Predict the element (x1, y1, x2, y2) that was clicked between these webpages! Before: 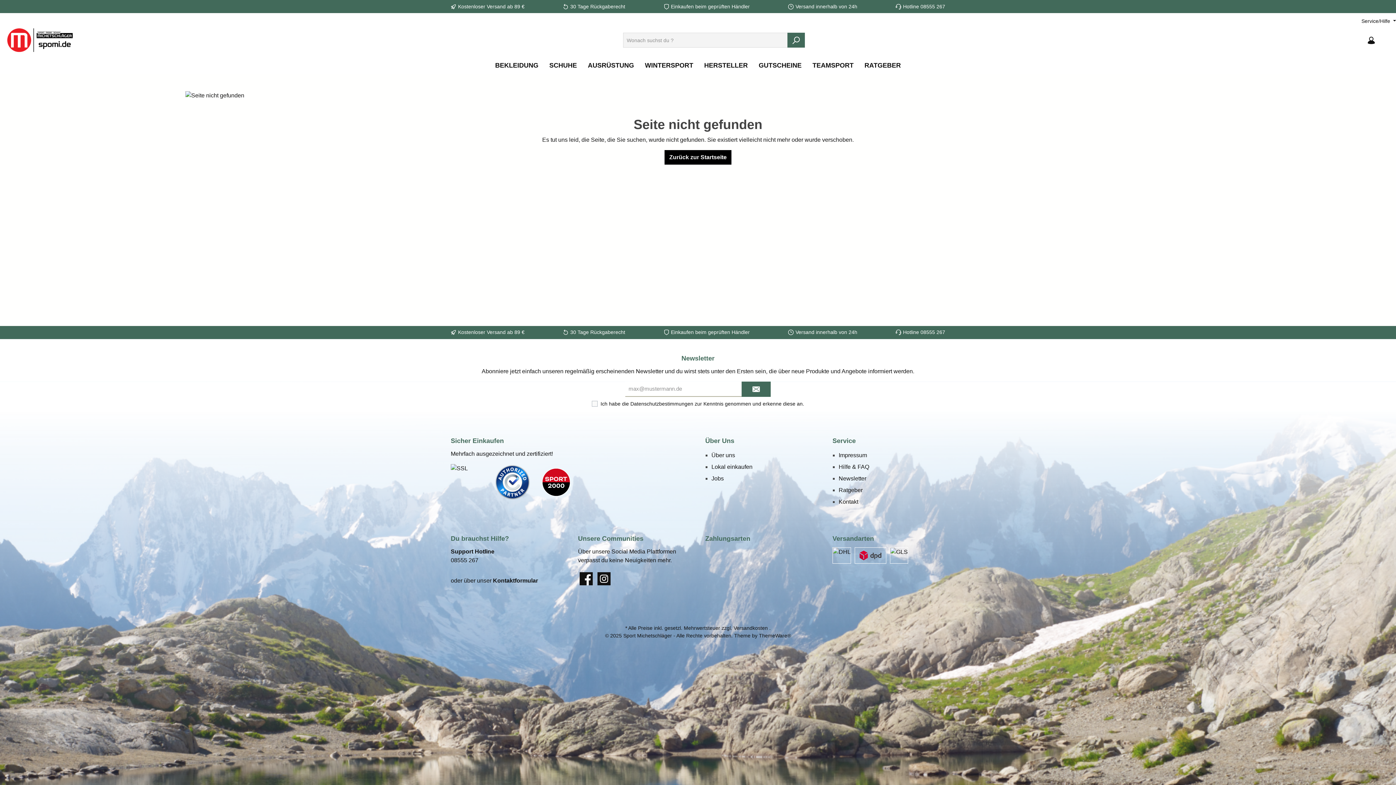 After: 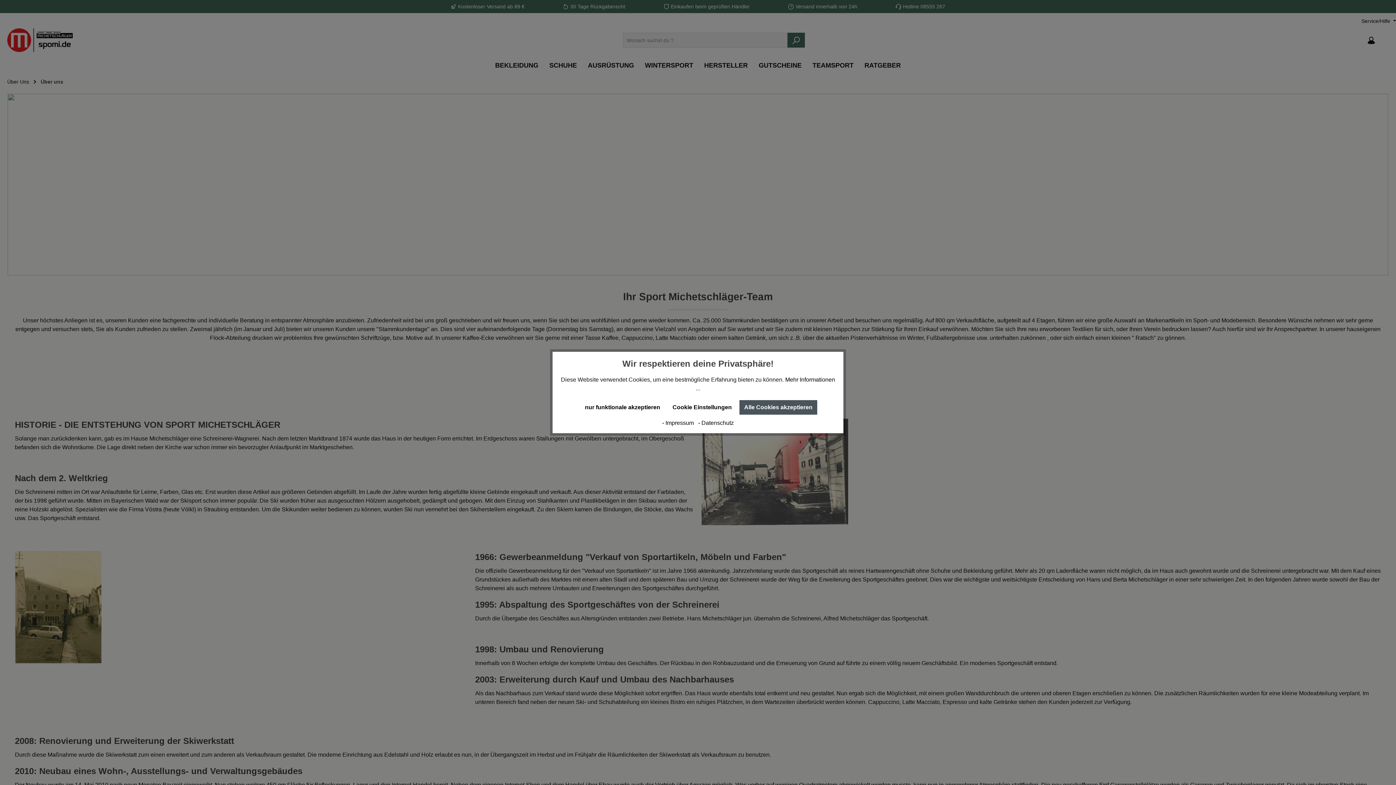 Action: label: Über uns bbox: (711, 452, 735, 458)